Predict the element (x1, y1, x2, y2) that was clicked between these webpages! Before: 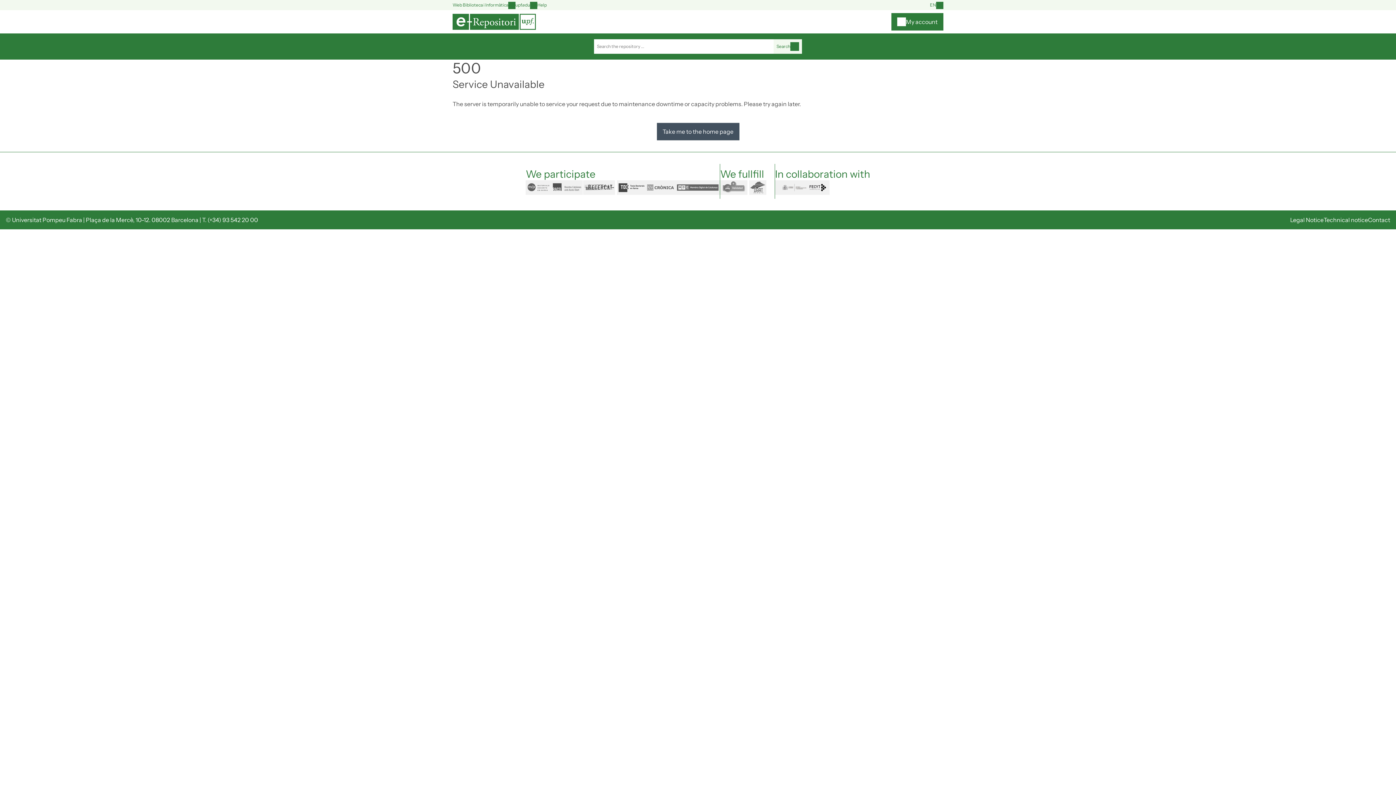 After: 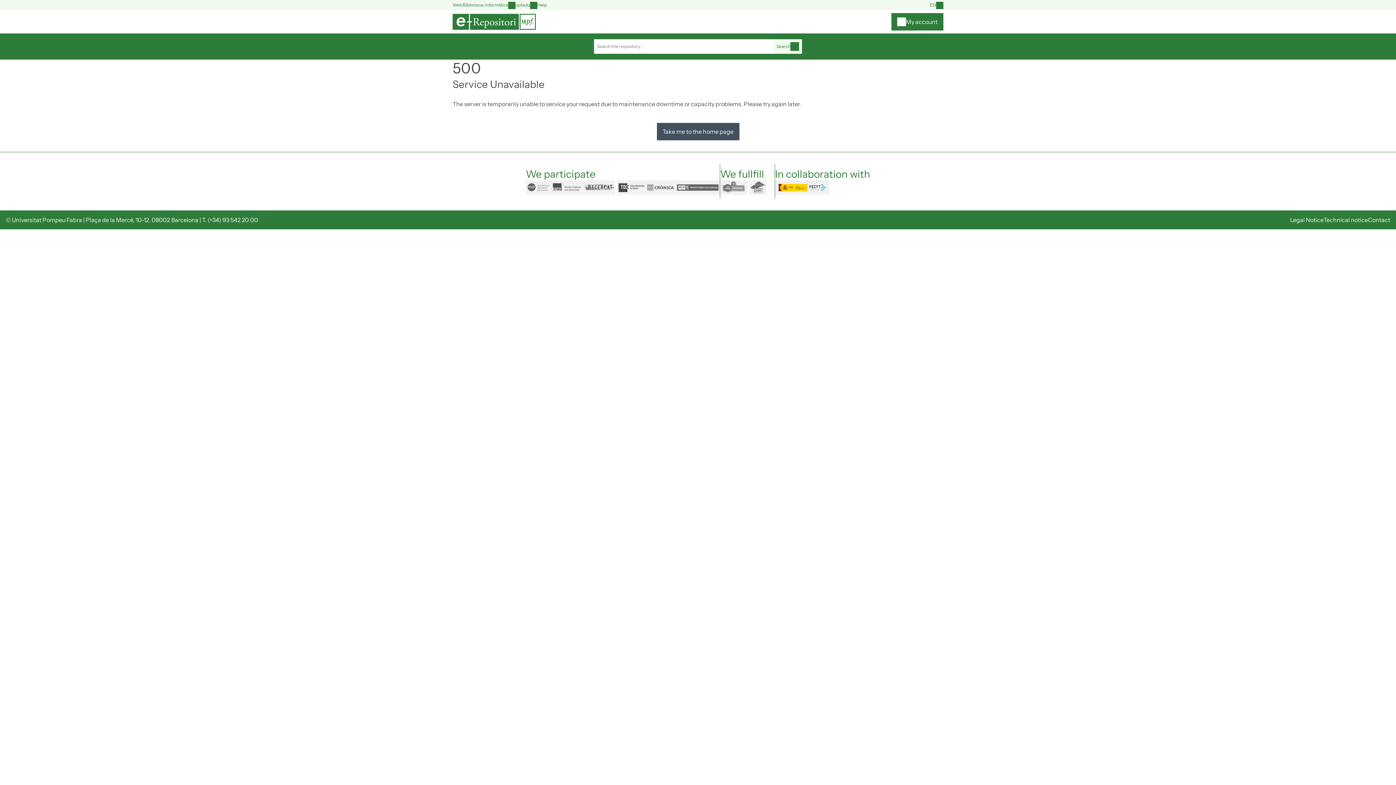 Action: label: FECYT bbox: (775, 180, 829, 194)